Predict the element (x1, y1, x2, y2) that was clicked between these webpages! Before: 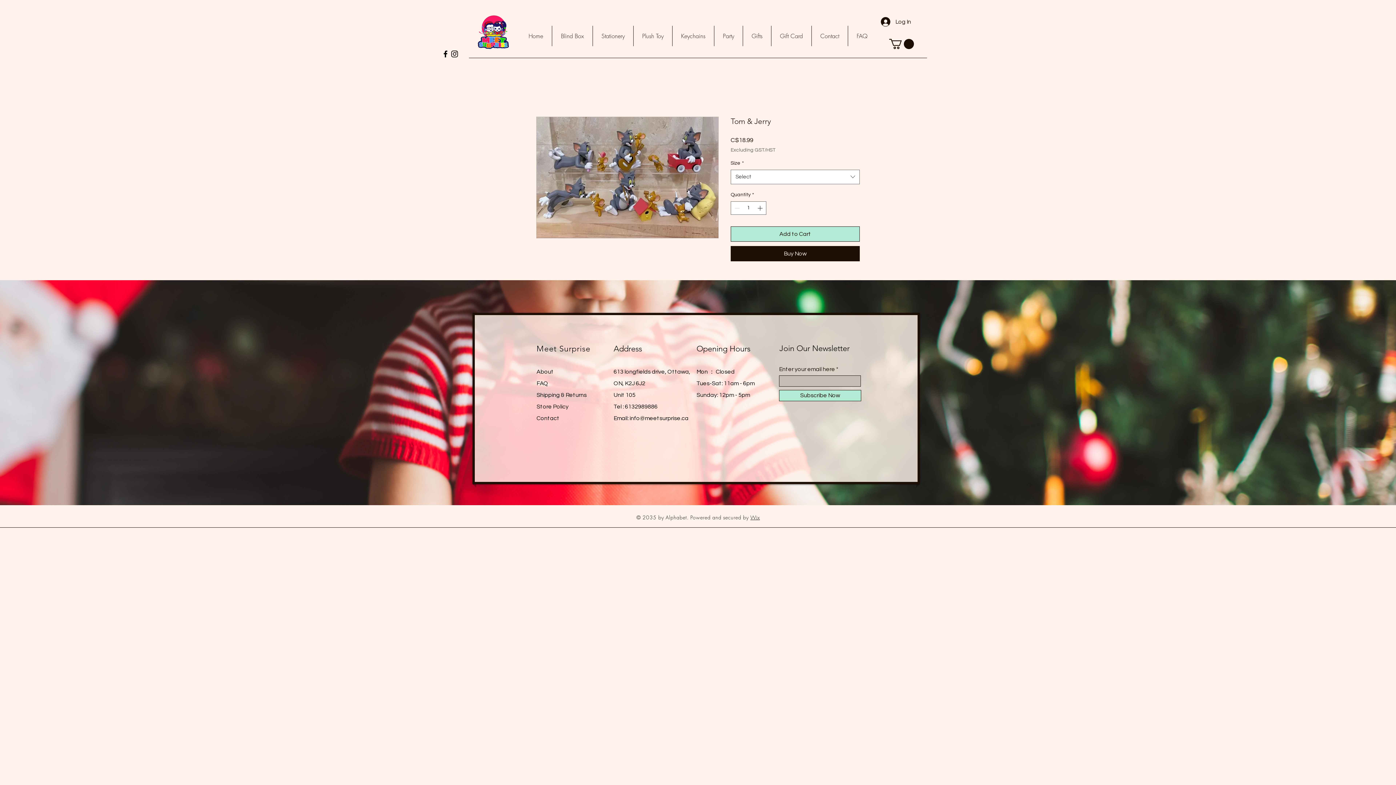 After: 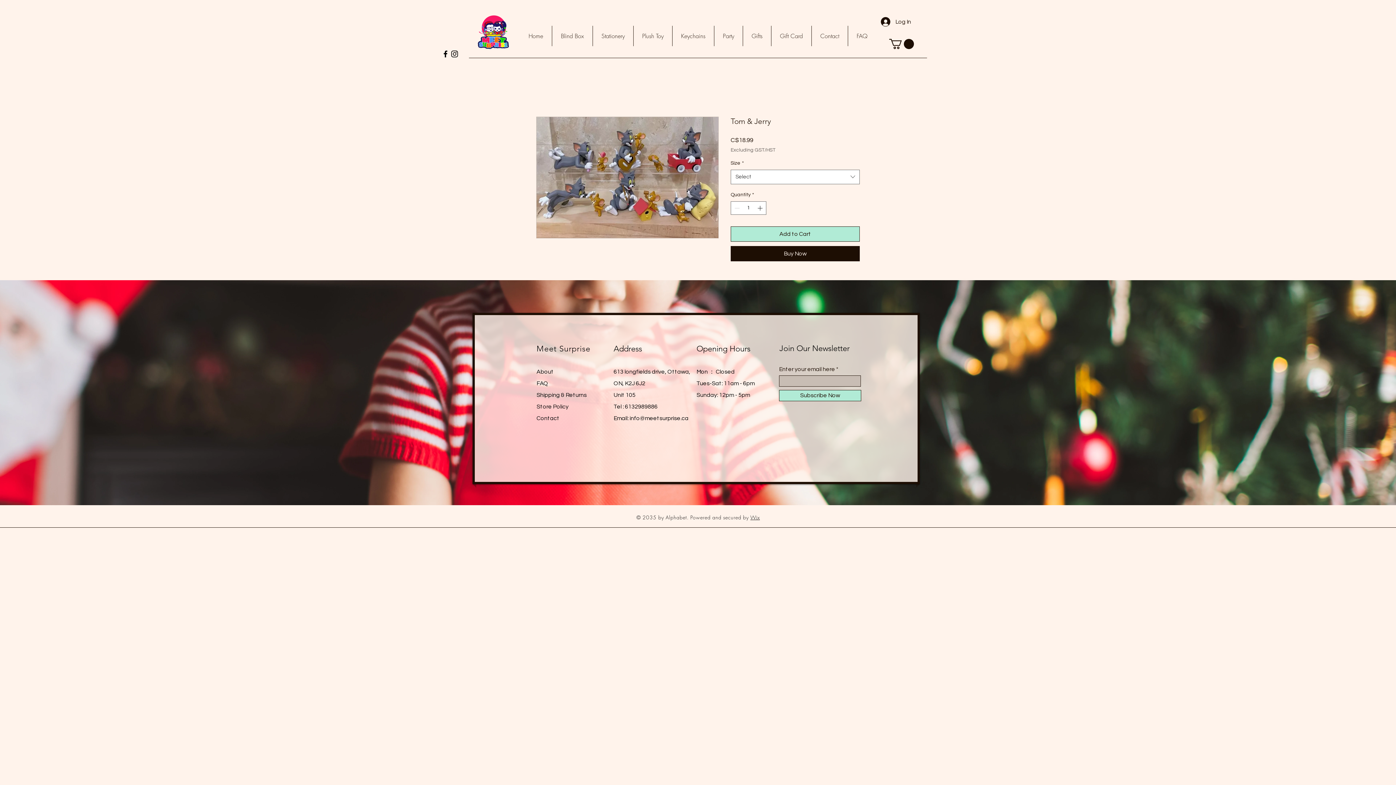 Action: bbox: (629, 415, 688, 421) label: info@meetsurprise.ca